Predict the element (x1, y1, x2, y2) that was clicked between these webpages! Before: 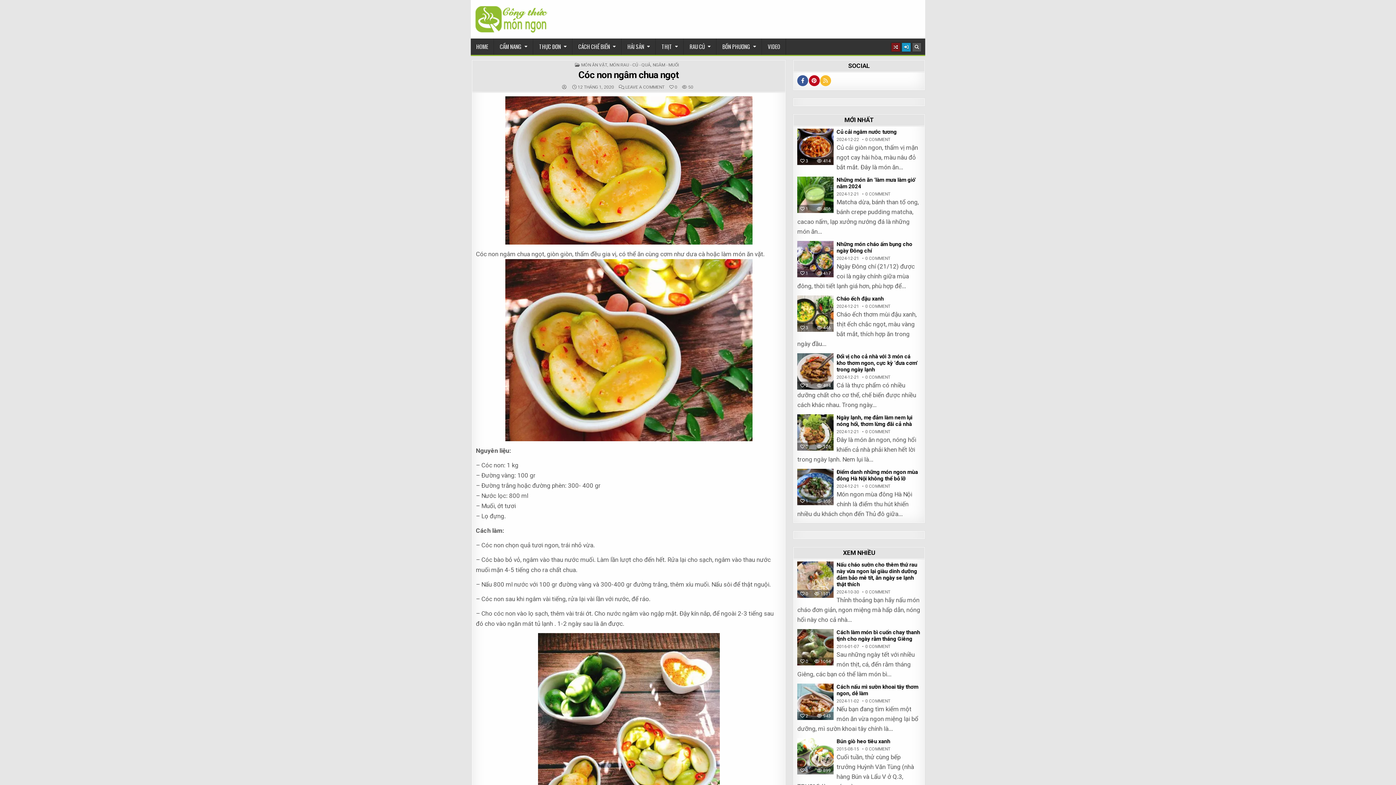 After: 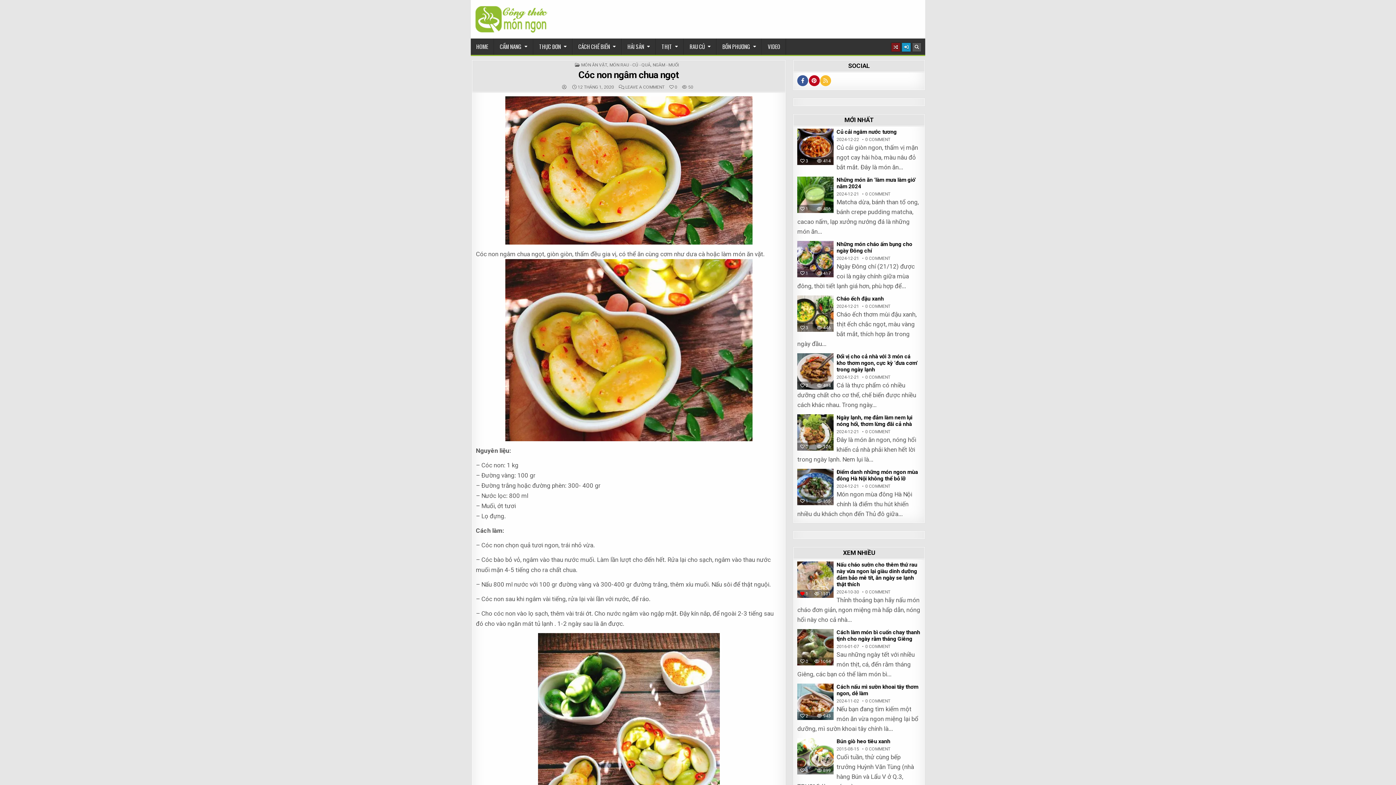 Action: label: 0 bbox: (800, 592, 808, 596)